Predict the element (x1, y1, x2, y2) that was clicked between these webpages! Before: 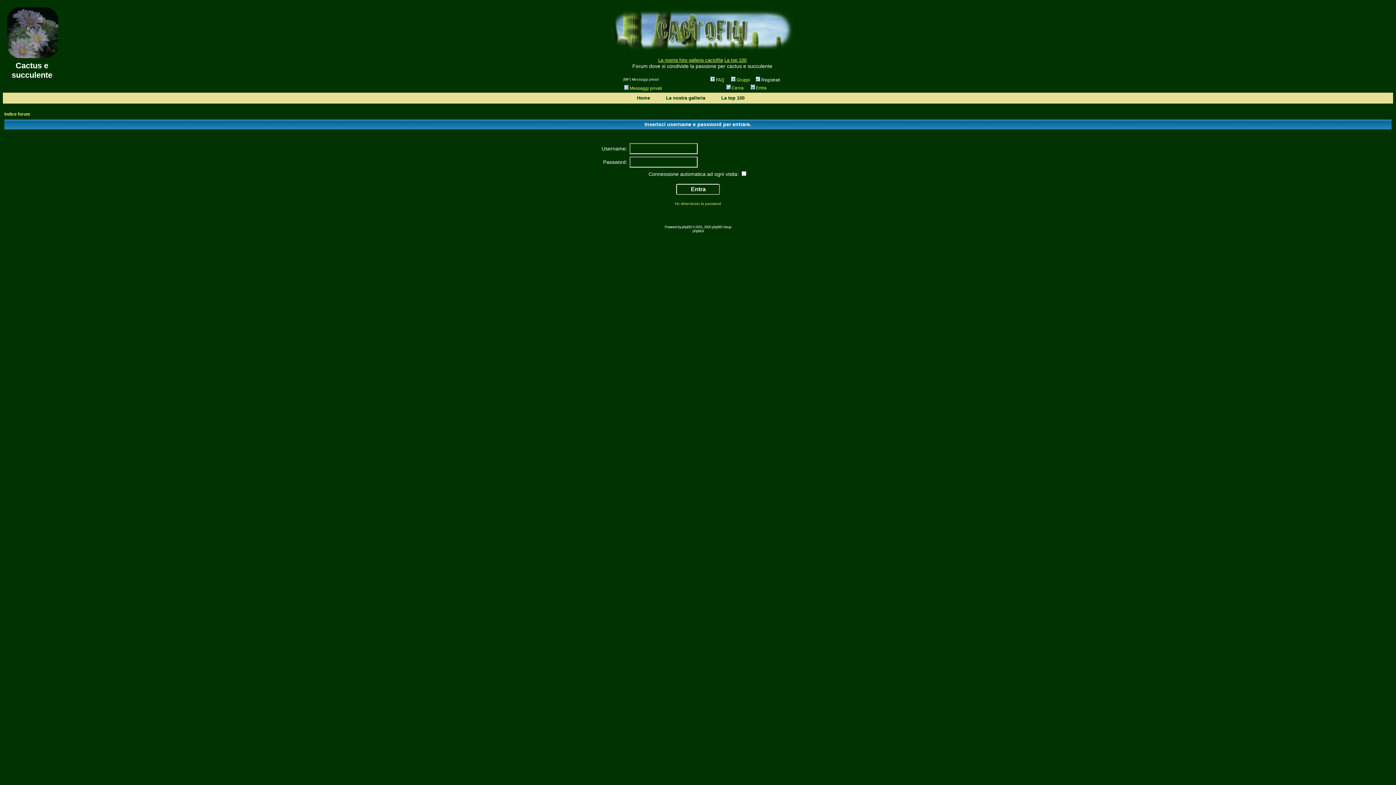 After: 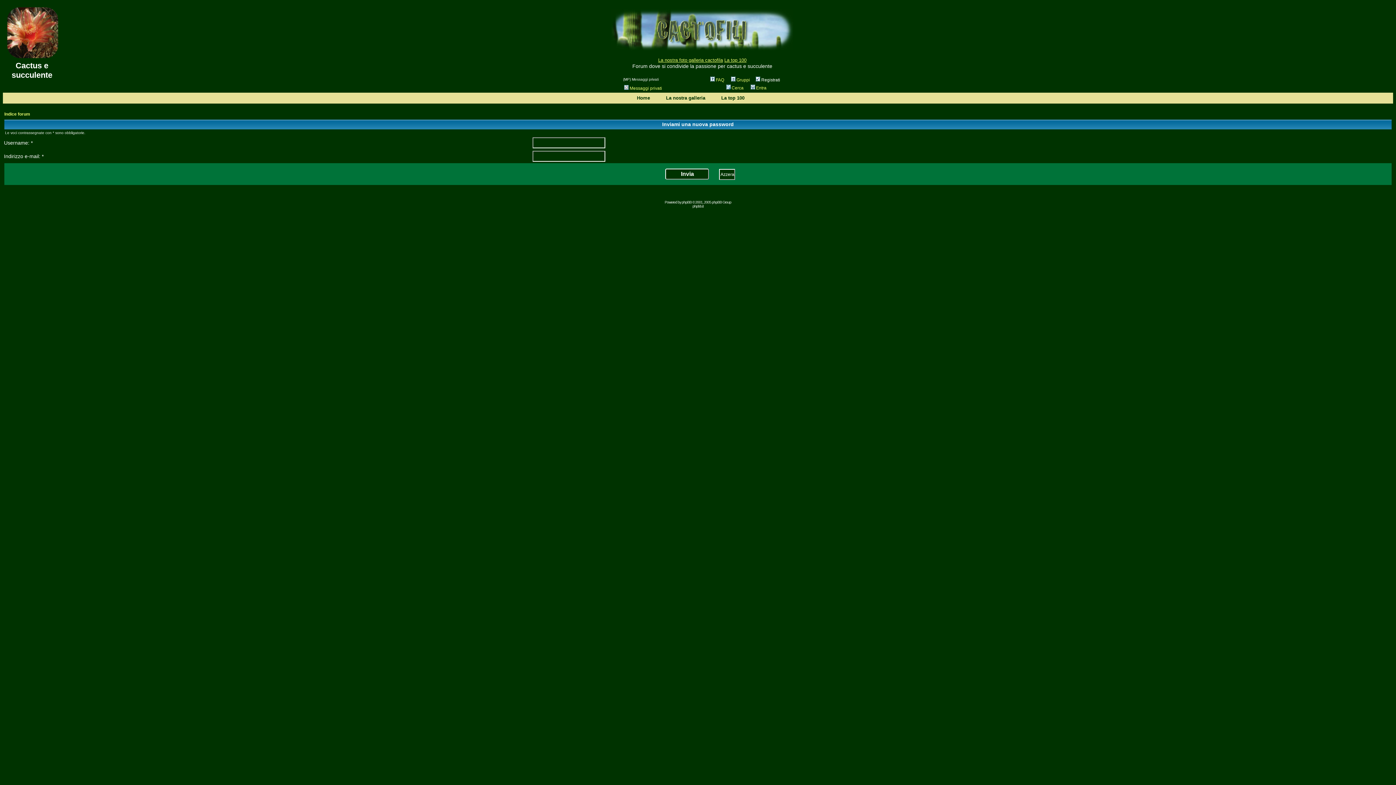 Action: label: Ho dimenticato la password bbox: (675, 201, 721, 205)